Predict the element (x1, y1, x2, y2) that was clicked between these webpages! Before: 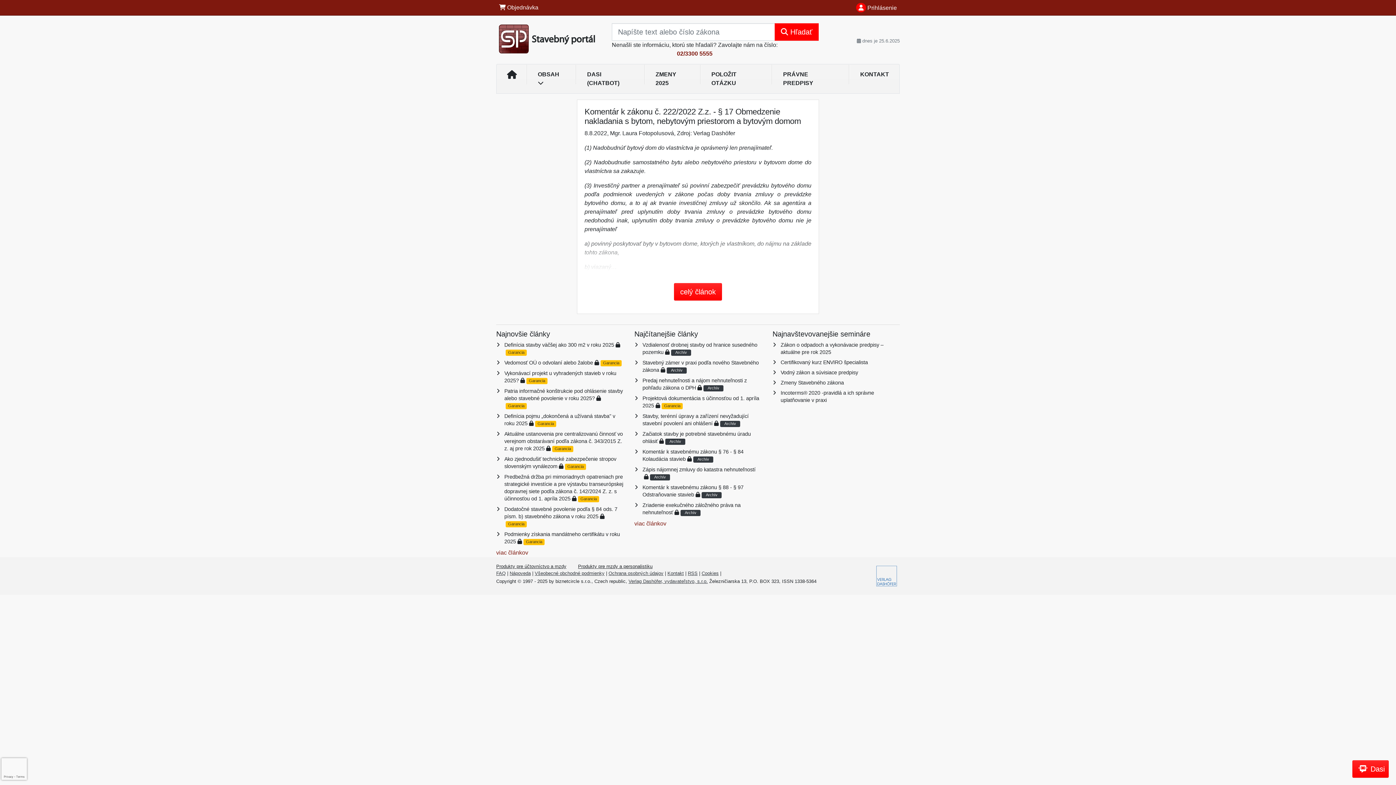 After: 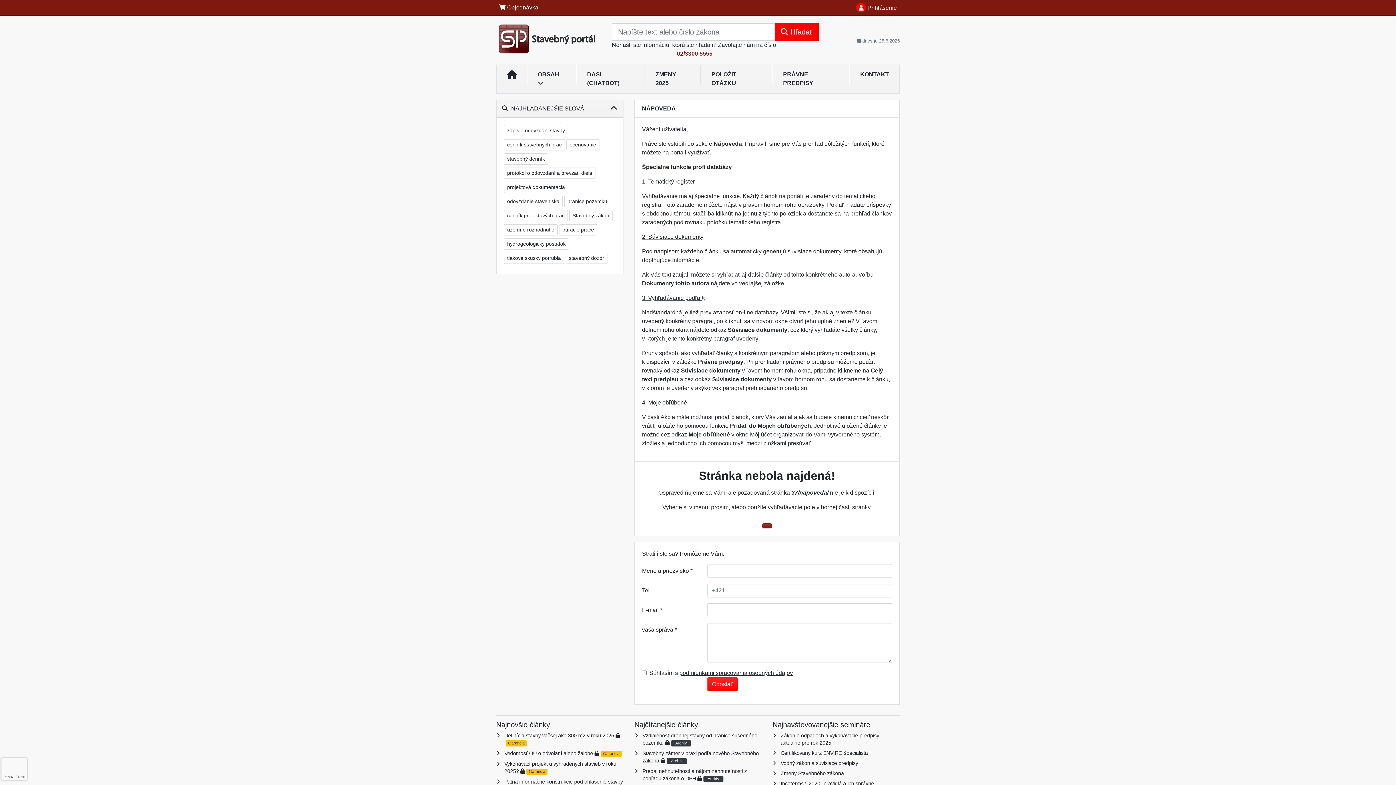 Action: bbox: (509, 570, 530, 576) label: Nápoveda